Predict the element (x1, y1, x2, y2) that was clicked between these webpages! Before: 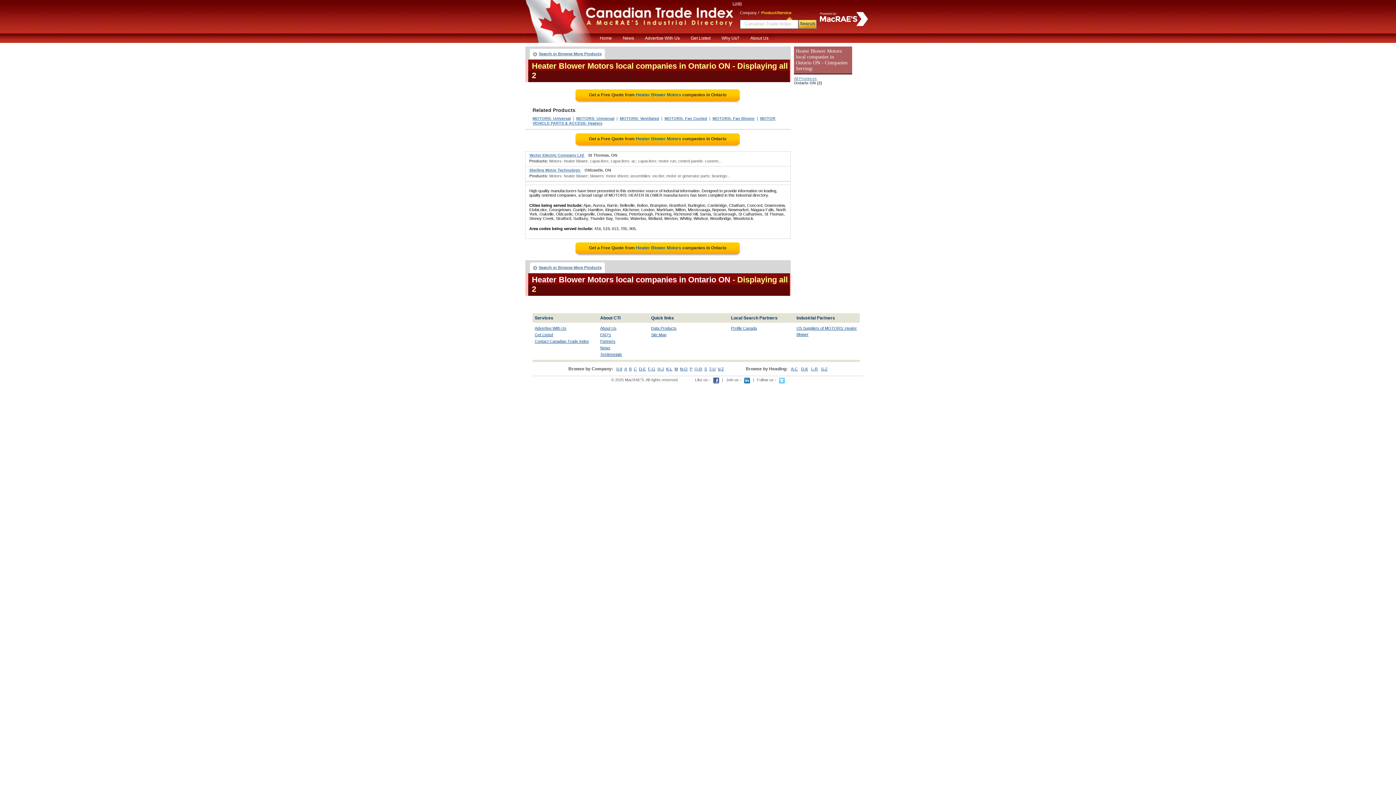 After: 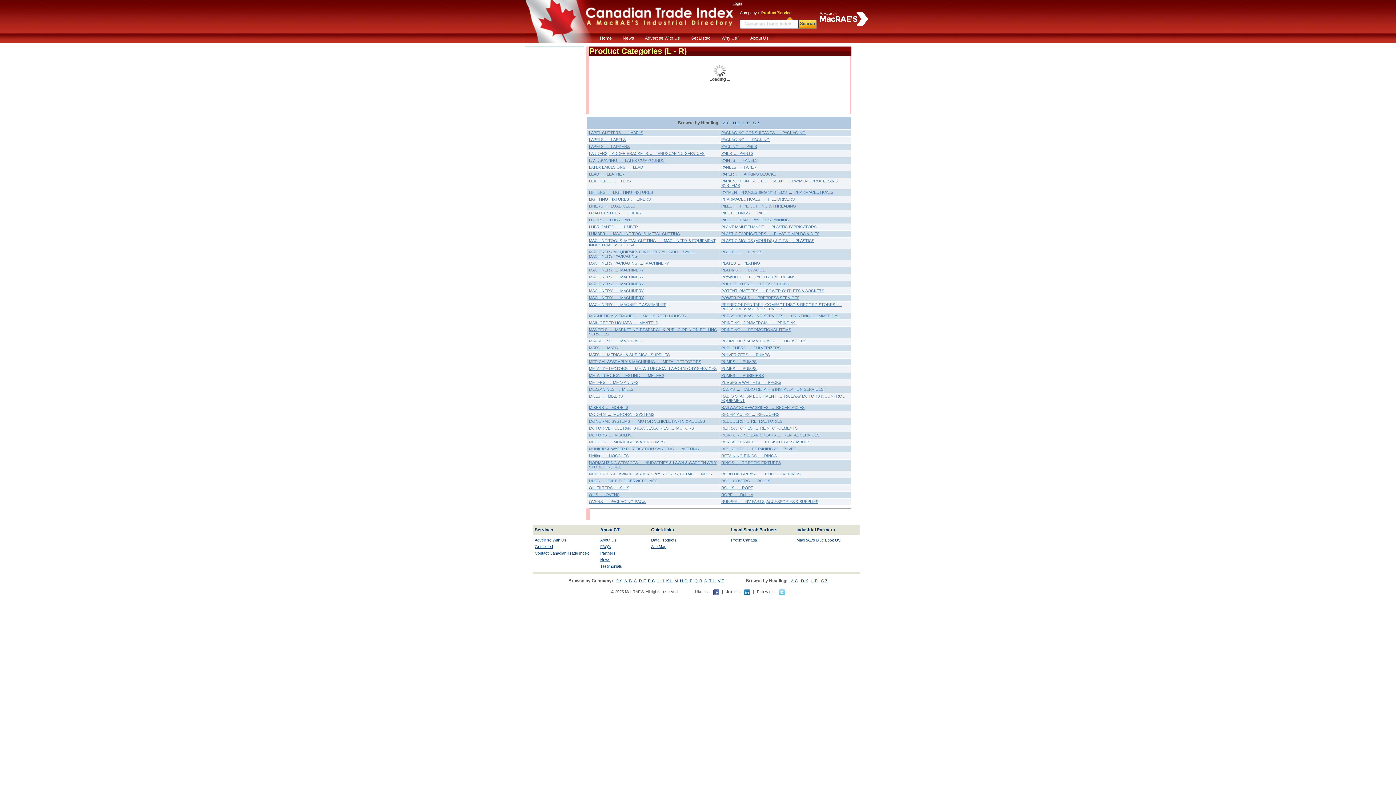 Action: label: L-R bbox: (811, 366, 818, 371)